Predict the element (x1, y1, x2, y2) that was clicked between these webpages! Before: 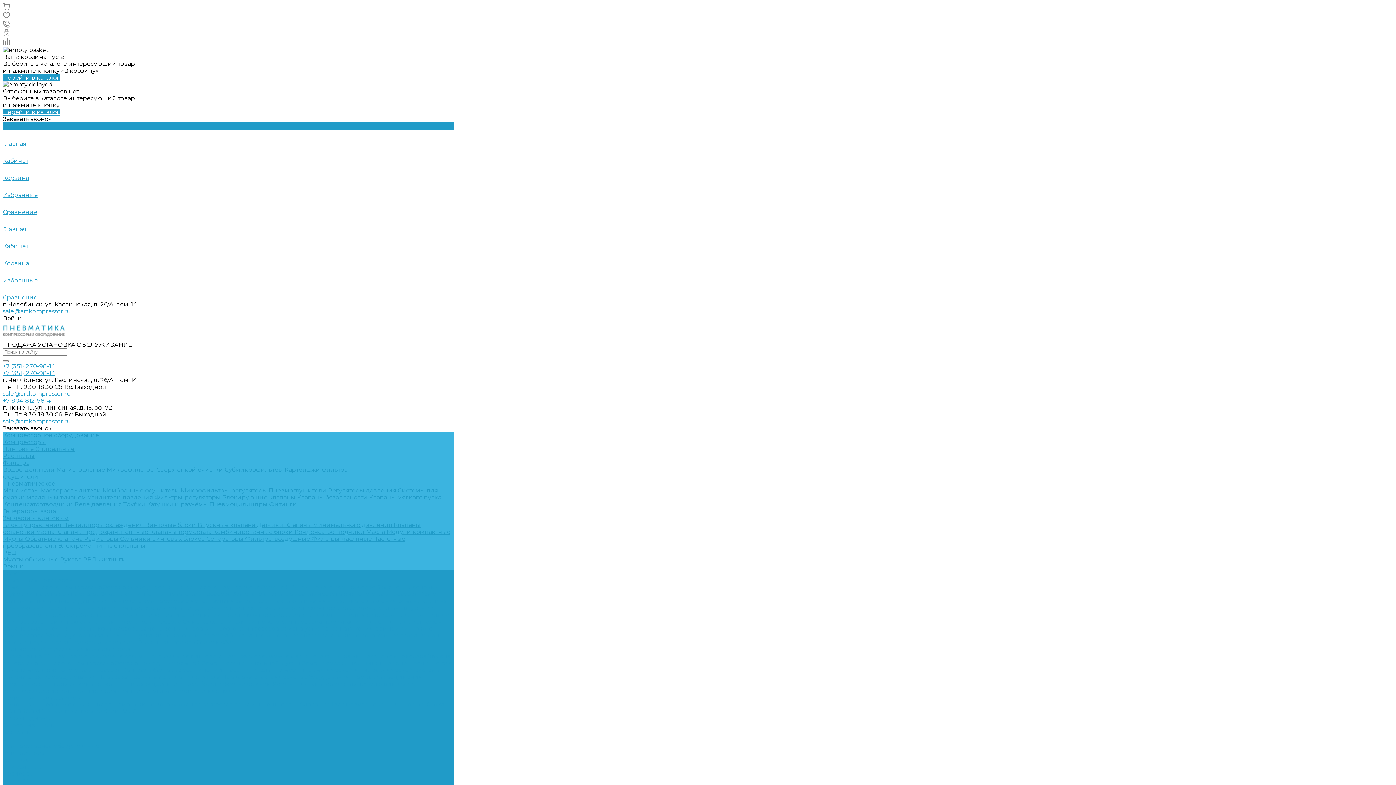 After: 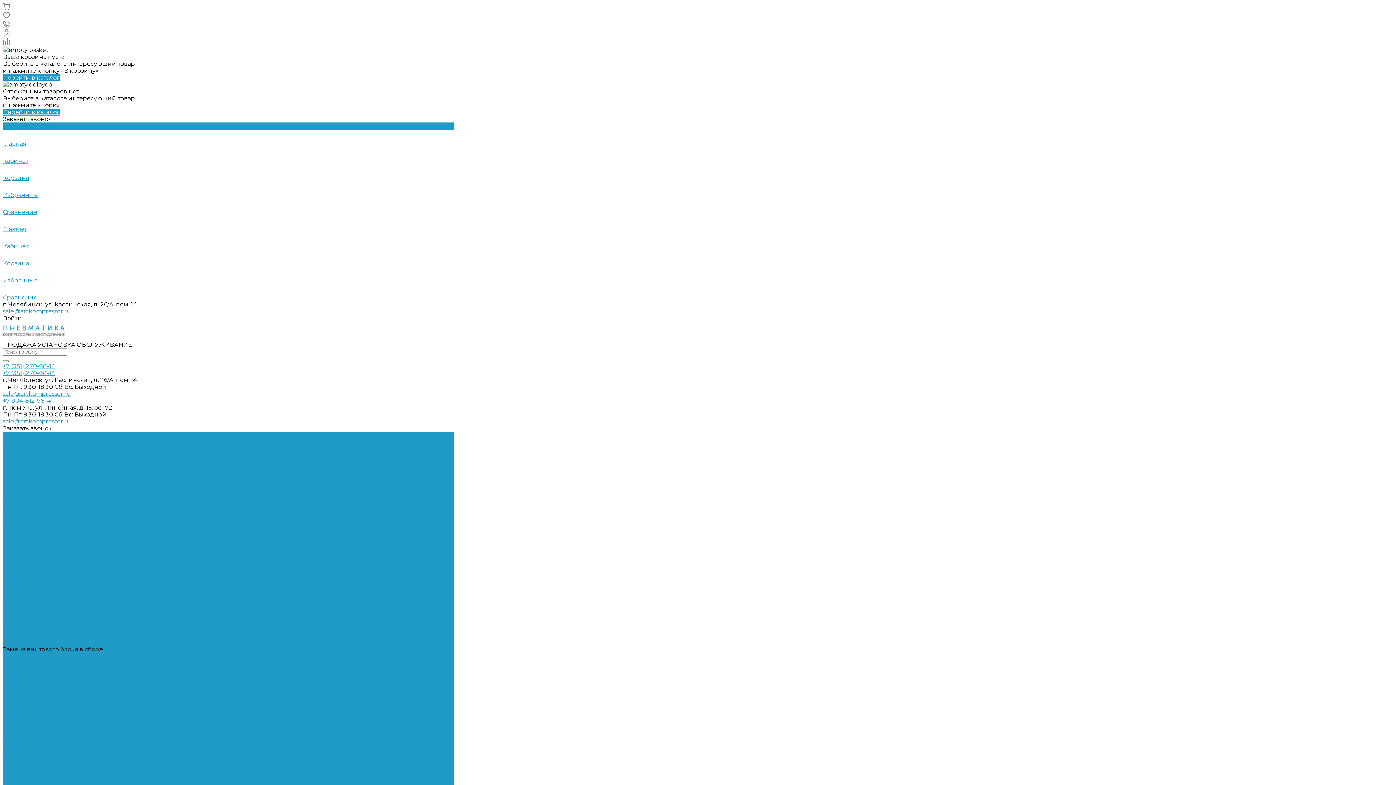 Action: label: Замена винтового блока в сборе bbox: (138, 639, 238, 646)